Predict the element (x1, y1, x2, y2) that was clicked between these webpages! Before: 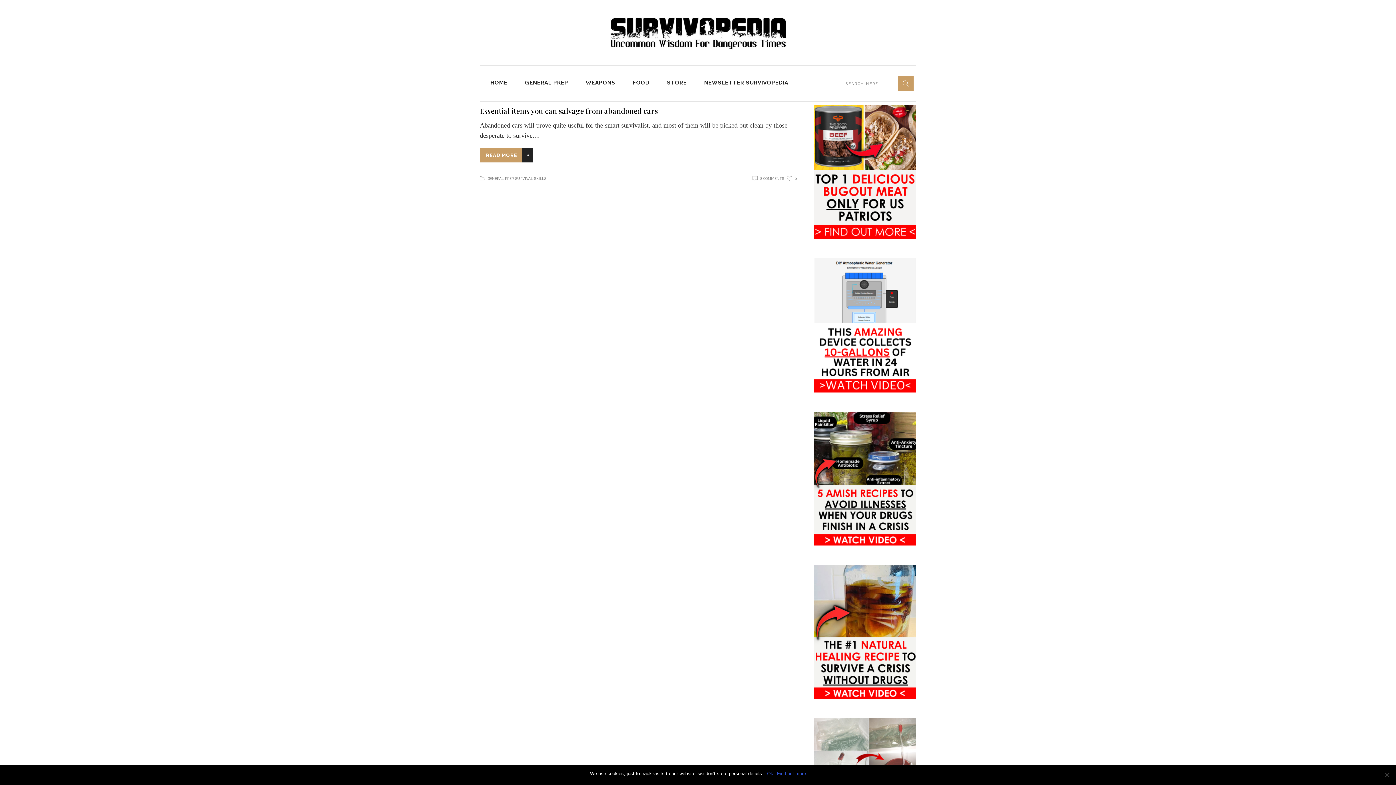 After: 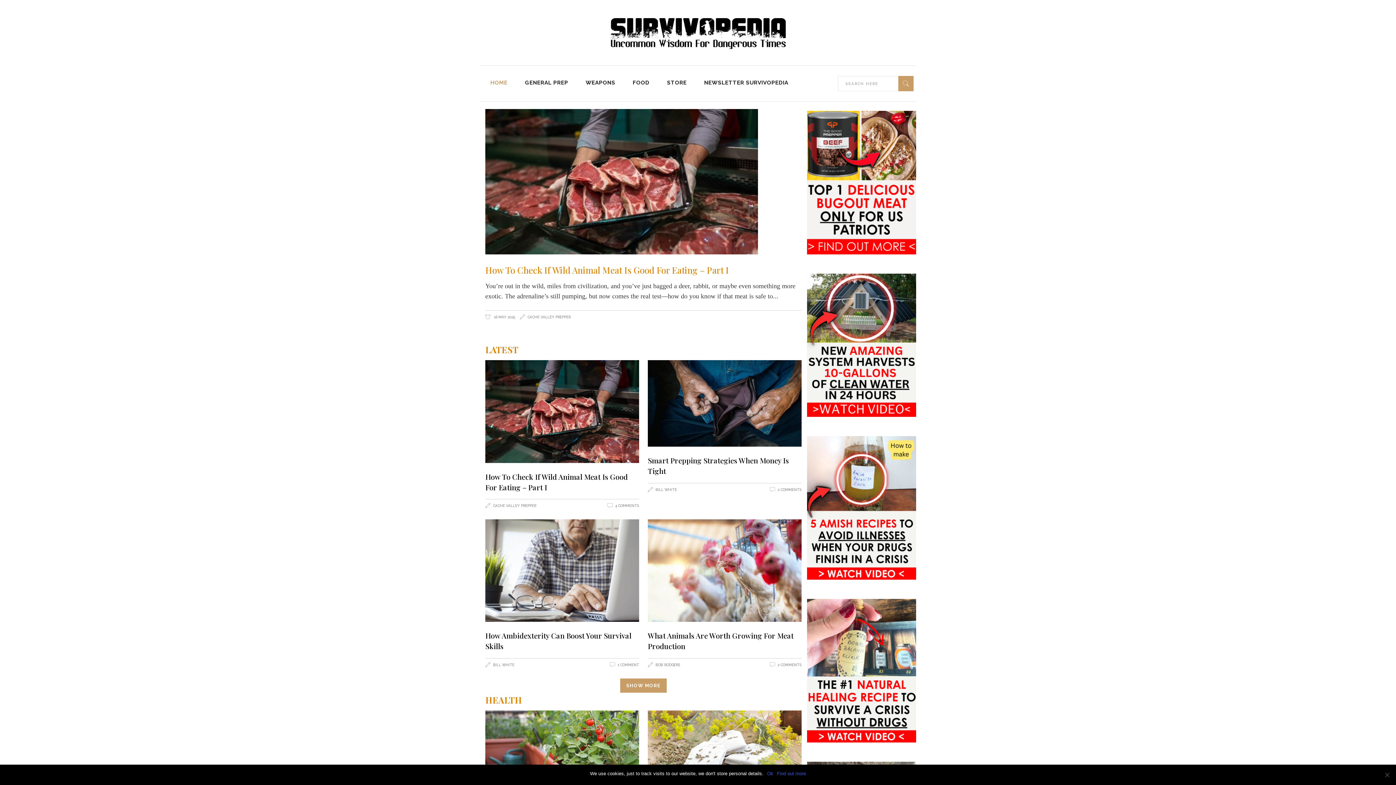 Action: bbox: (610, 10, 786, 54)